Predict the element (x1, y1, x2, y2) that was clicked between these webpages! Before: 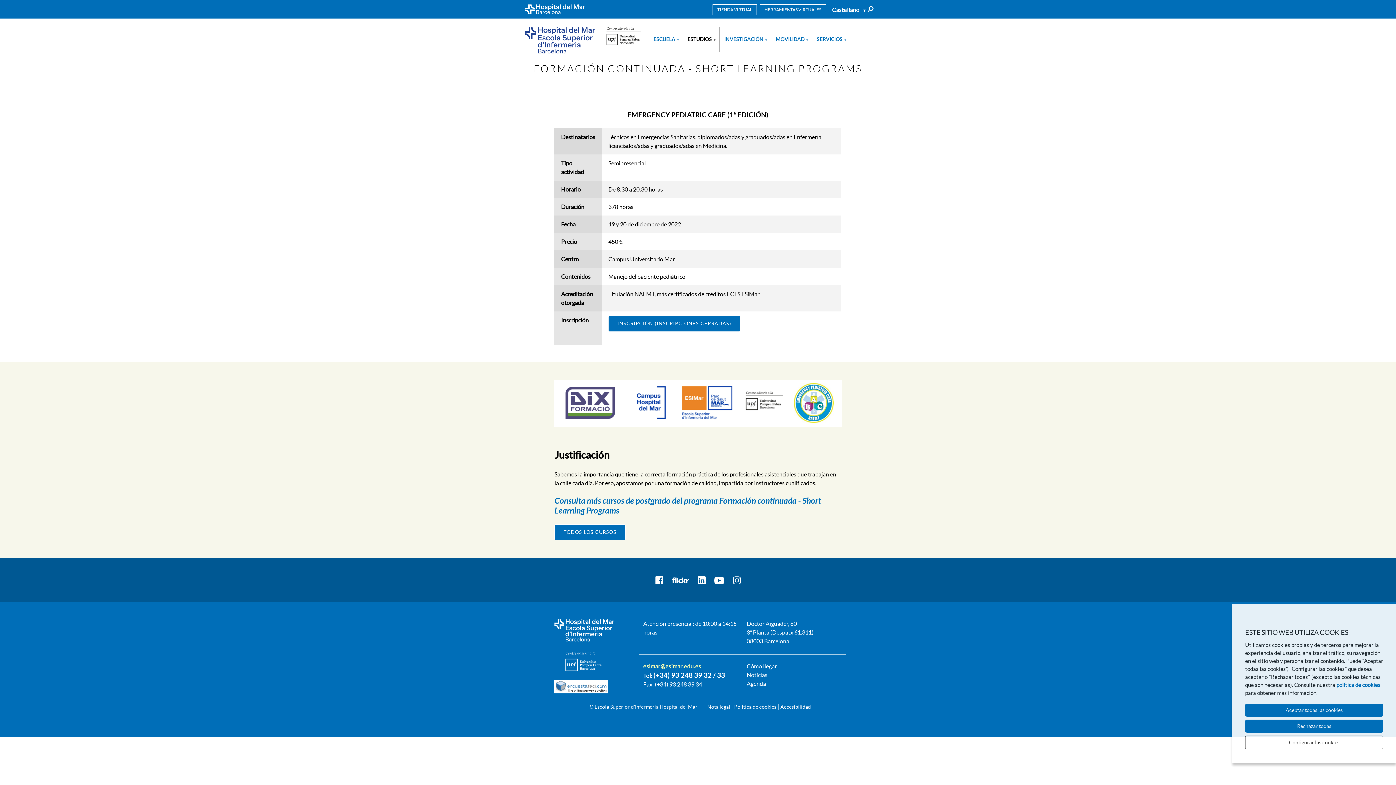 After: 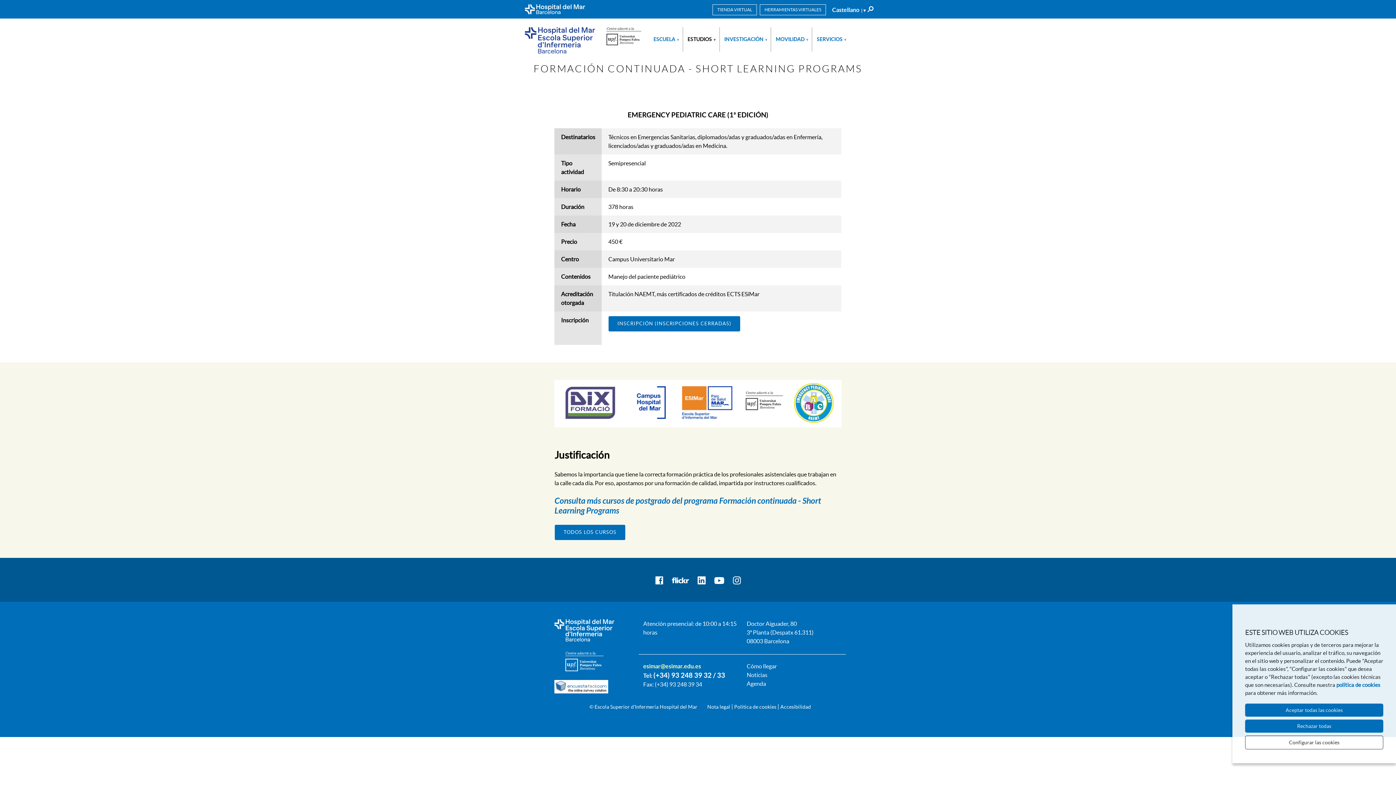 Action: bbox: (712, 4, 757, 15) label: TIENDA VIRTUAL